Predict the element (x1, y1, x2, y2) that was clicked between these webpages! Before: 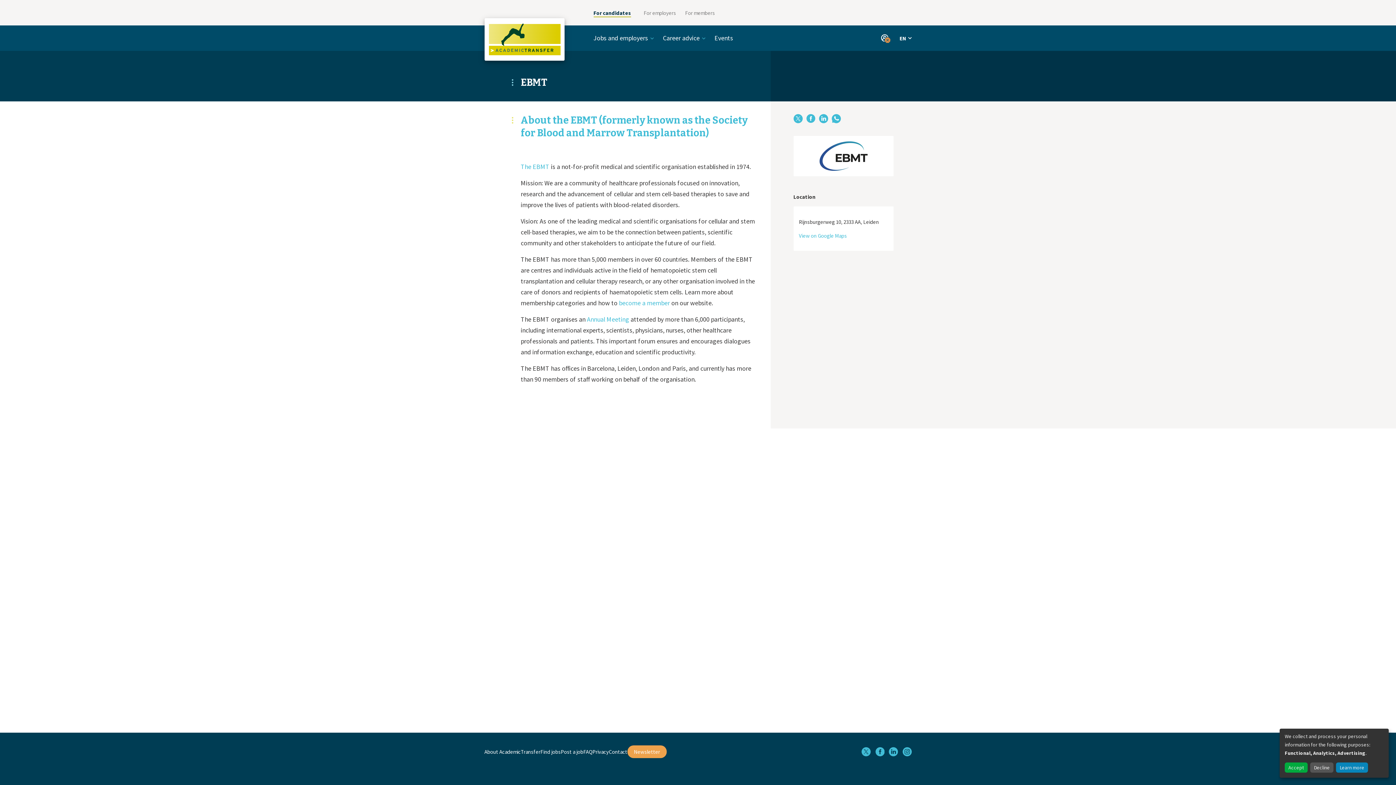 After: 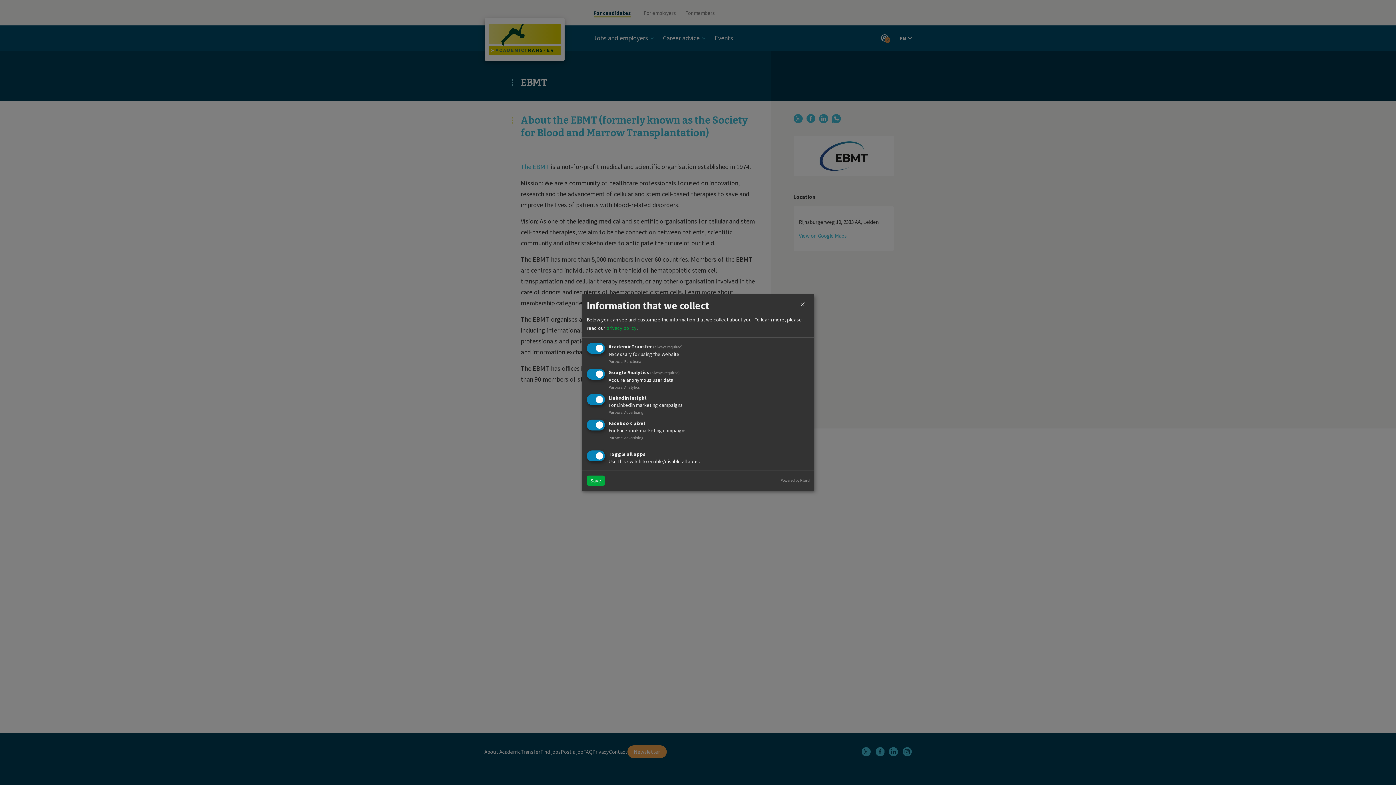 Action: bbox: (1336, 762, 1368, 773) label: Learn more